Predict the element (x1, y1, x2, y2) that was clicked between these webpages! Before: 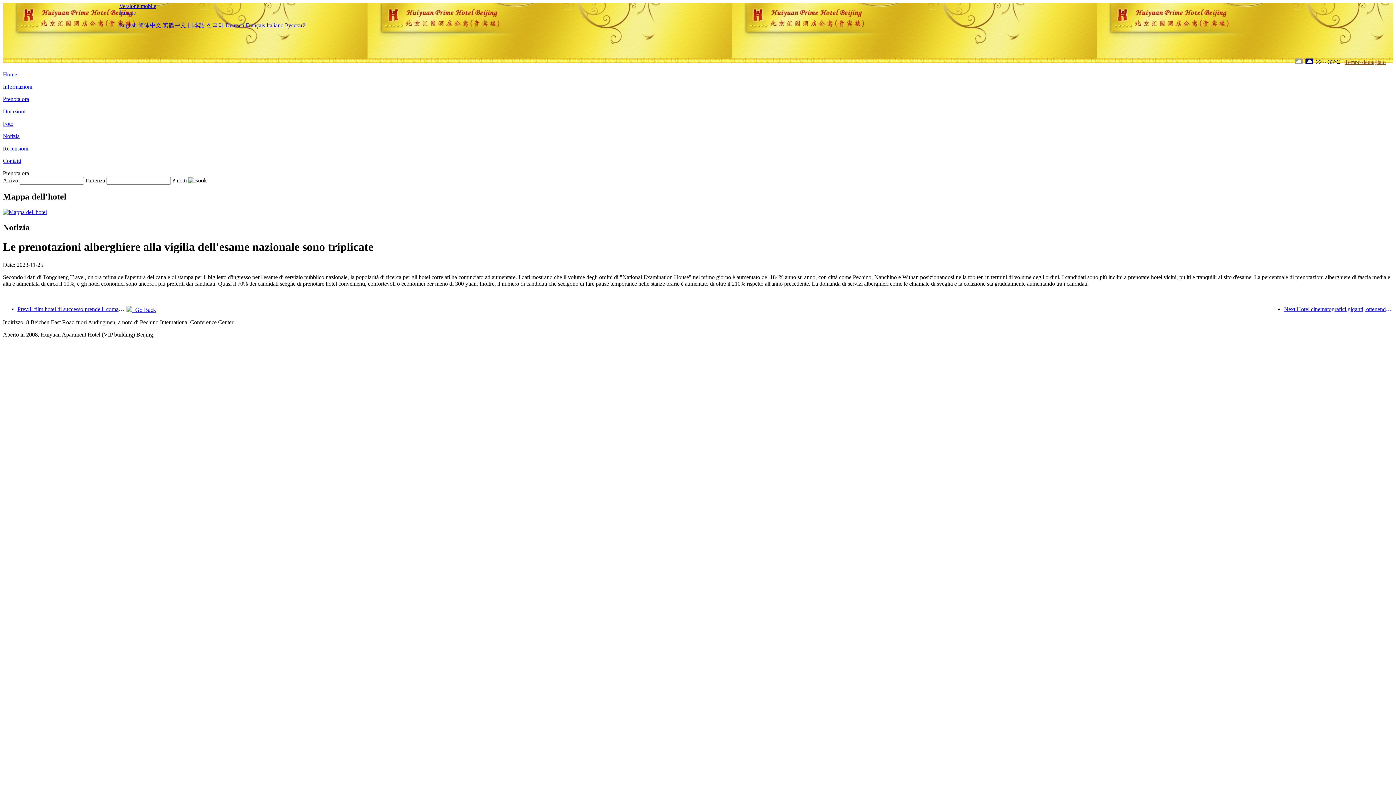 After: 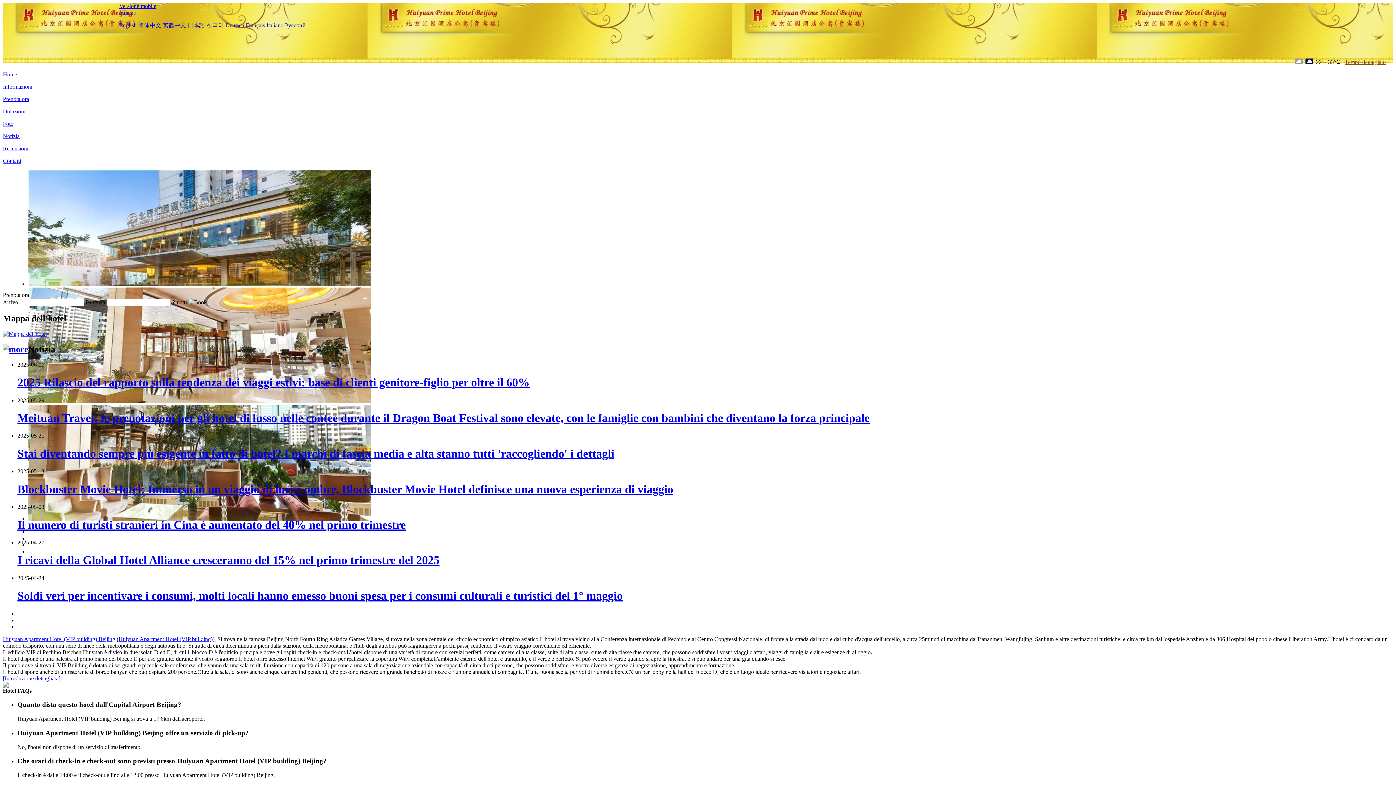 Action: label: Italiano bbox: (266, 22, 283, 28)